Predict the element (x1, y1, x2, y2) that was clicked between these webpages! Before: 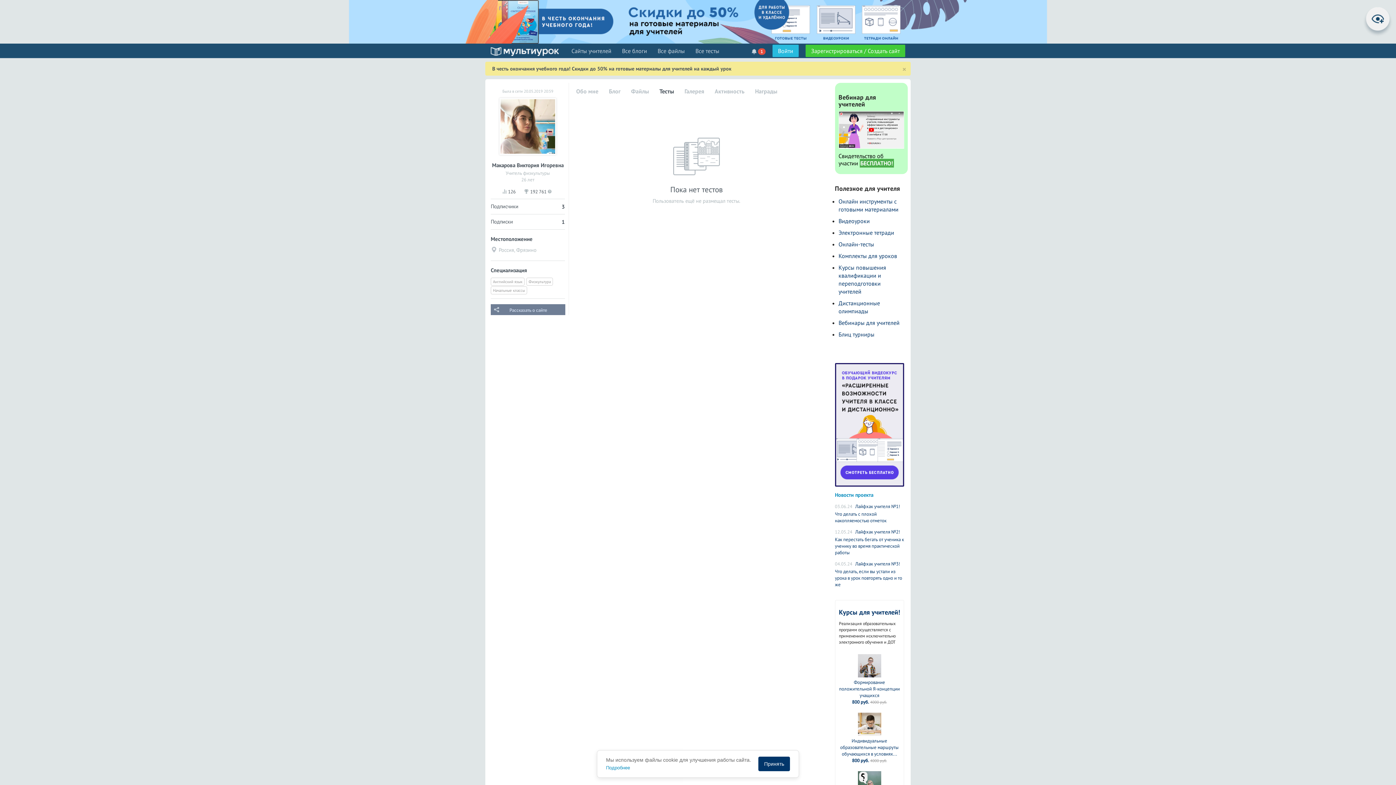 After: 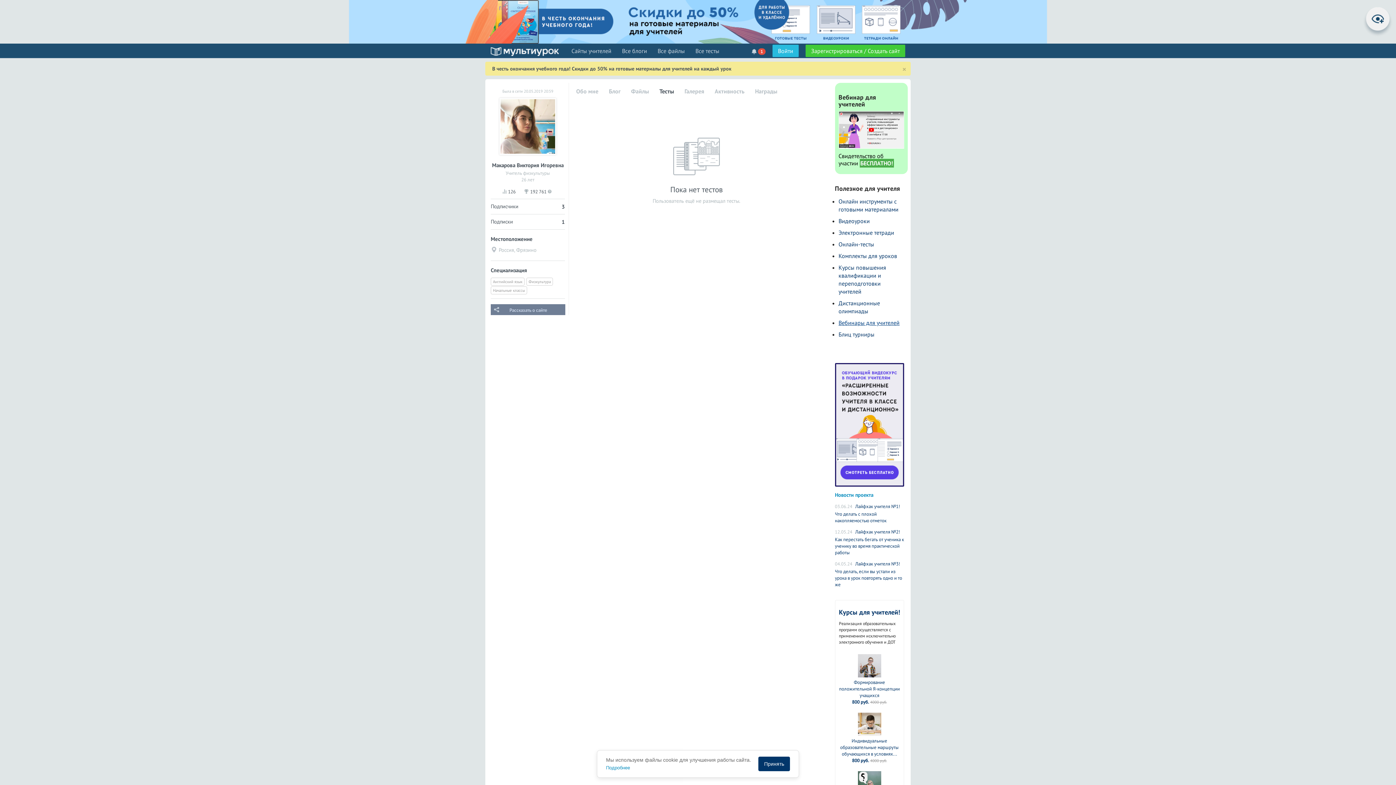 Action: bbox: (838, 319, 899, 326) label: Вебинары для учителей